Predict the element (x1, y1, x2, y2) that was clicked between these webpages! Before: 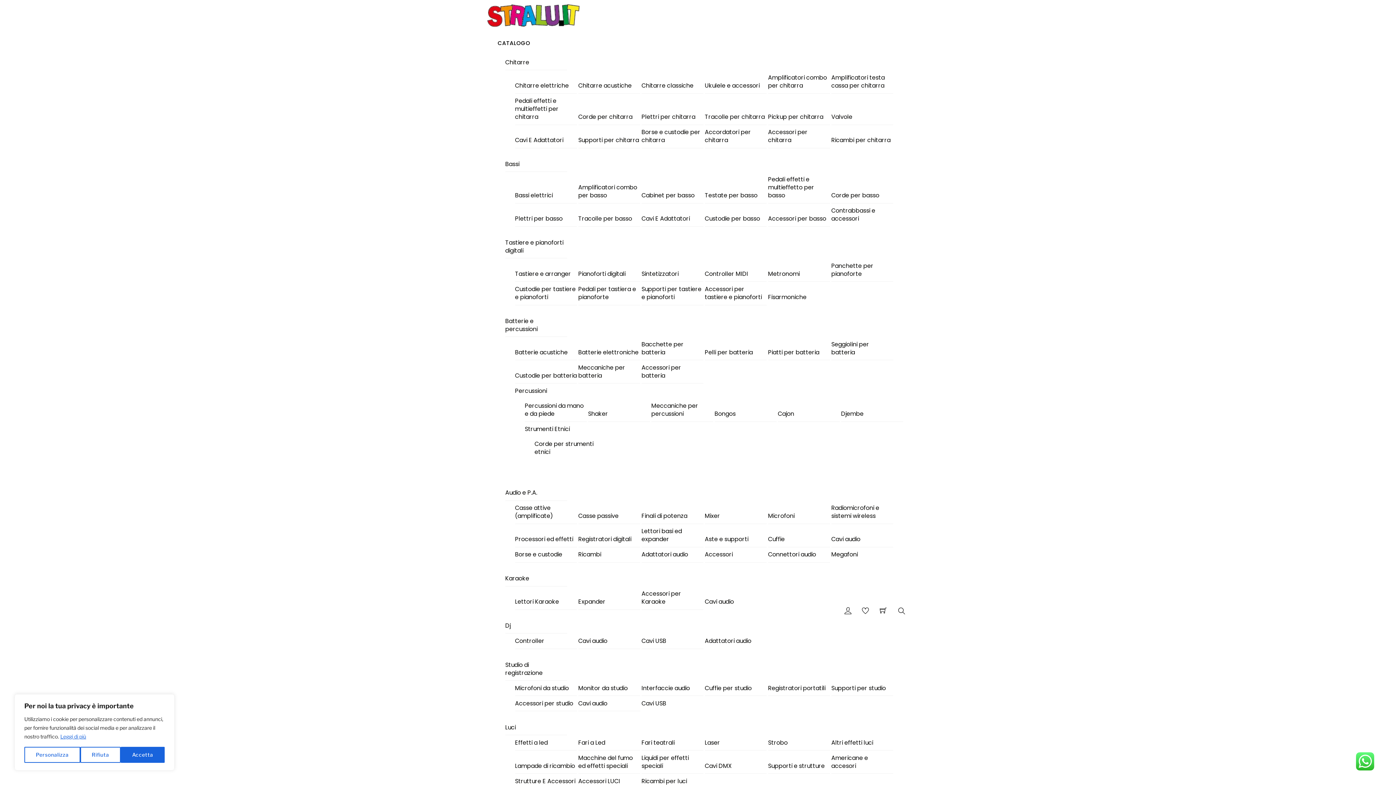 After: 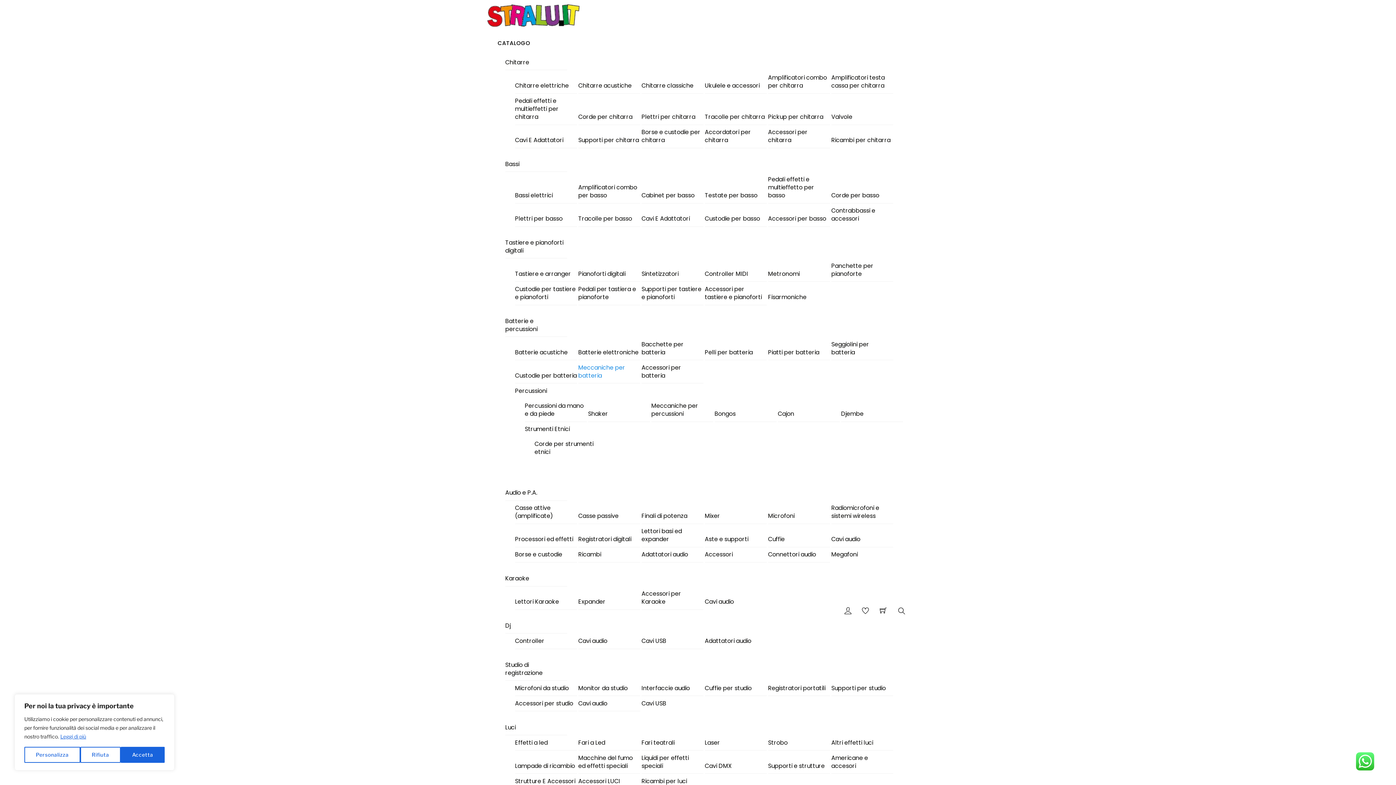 Action: label: Meccaniche per batteria bbox: (578, 360, 640, 383)